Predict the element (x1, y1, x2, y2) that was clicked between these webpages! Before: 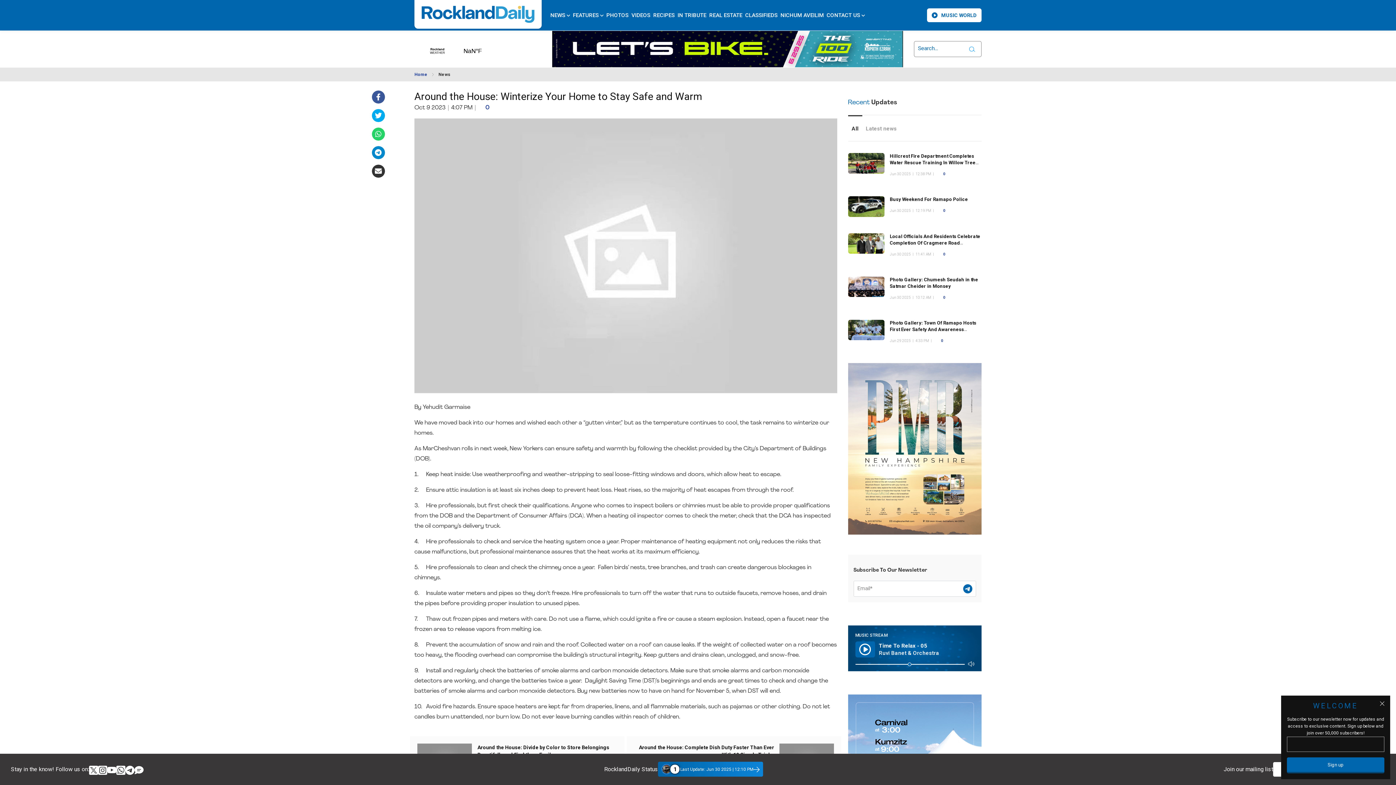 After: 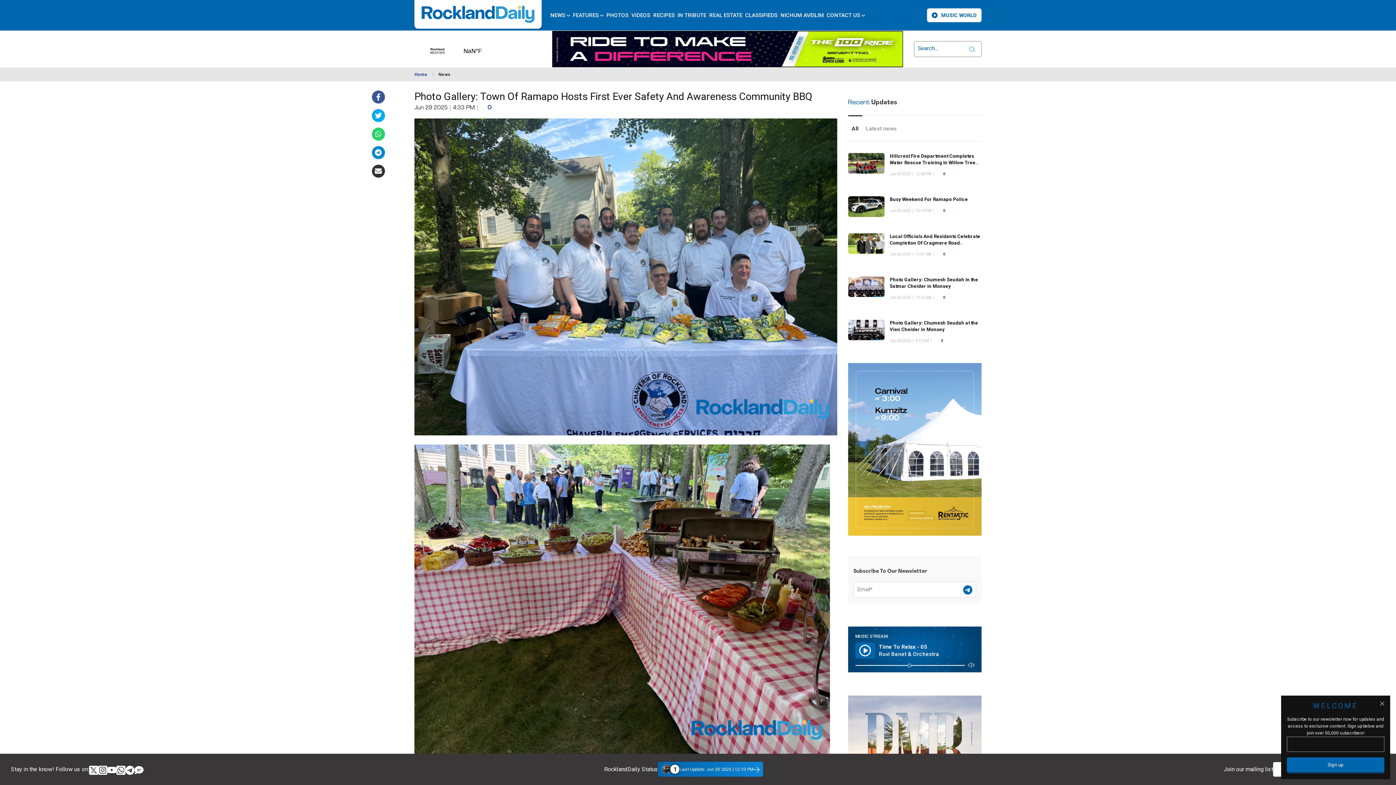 Action: bbox: (848, 319, 884, 340)